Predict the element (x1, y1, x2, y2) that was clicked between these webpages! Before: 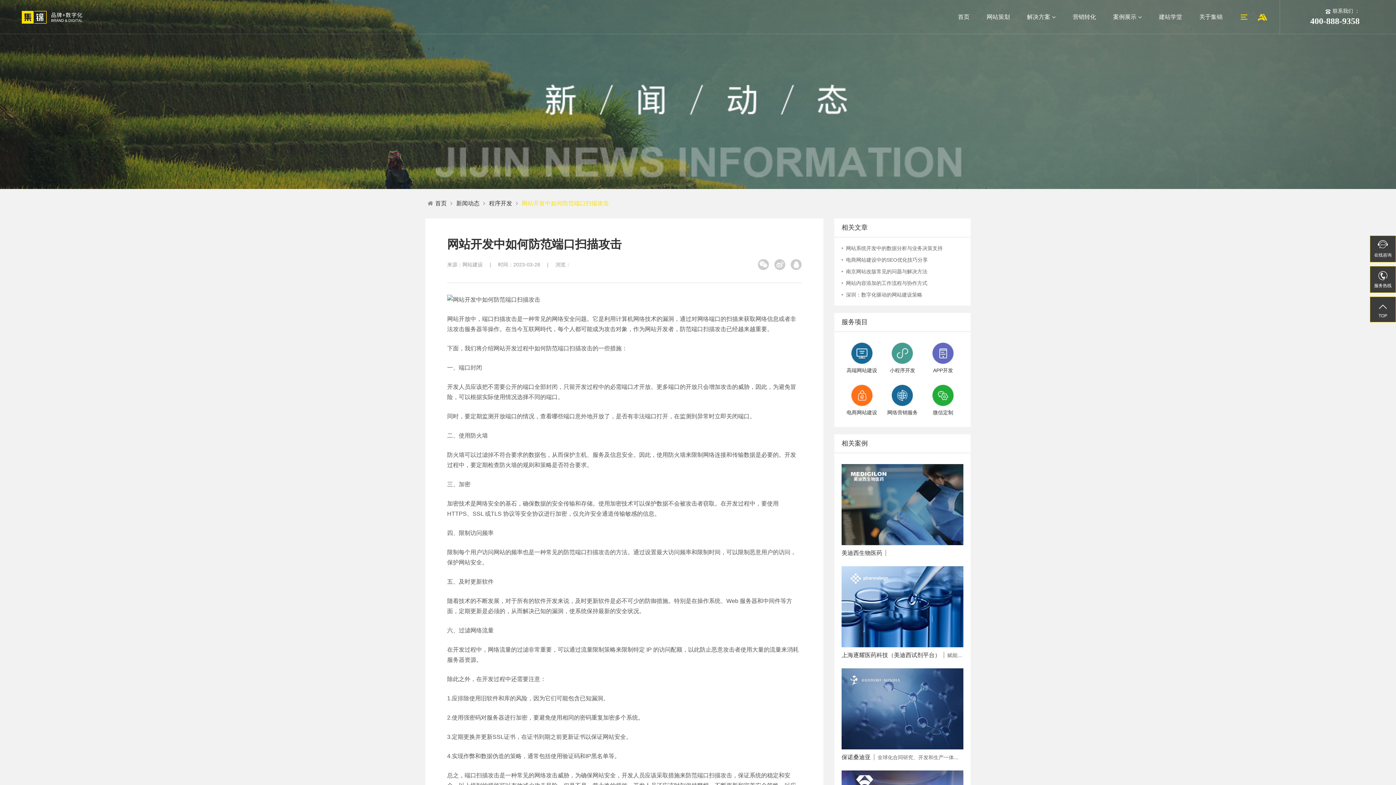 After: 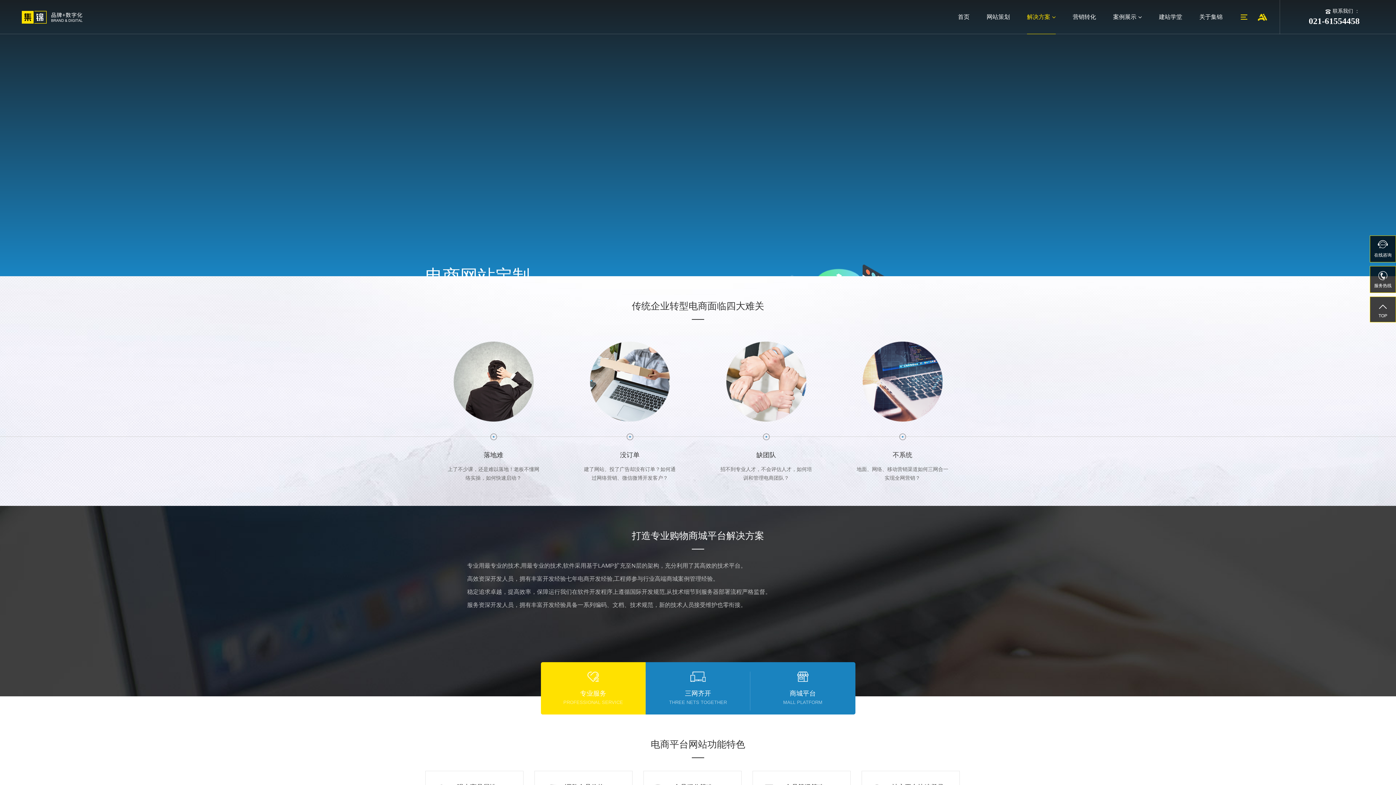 Action: label: 电商网站建设 bbox: (841, 385, 882, 416)